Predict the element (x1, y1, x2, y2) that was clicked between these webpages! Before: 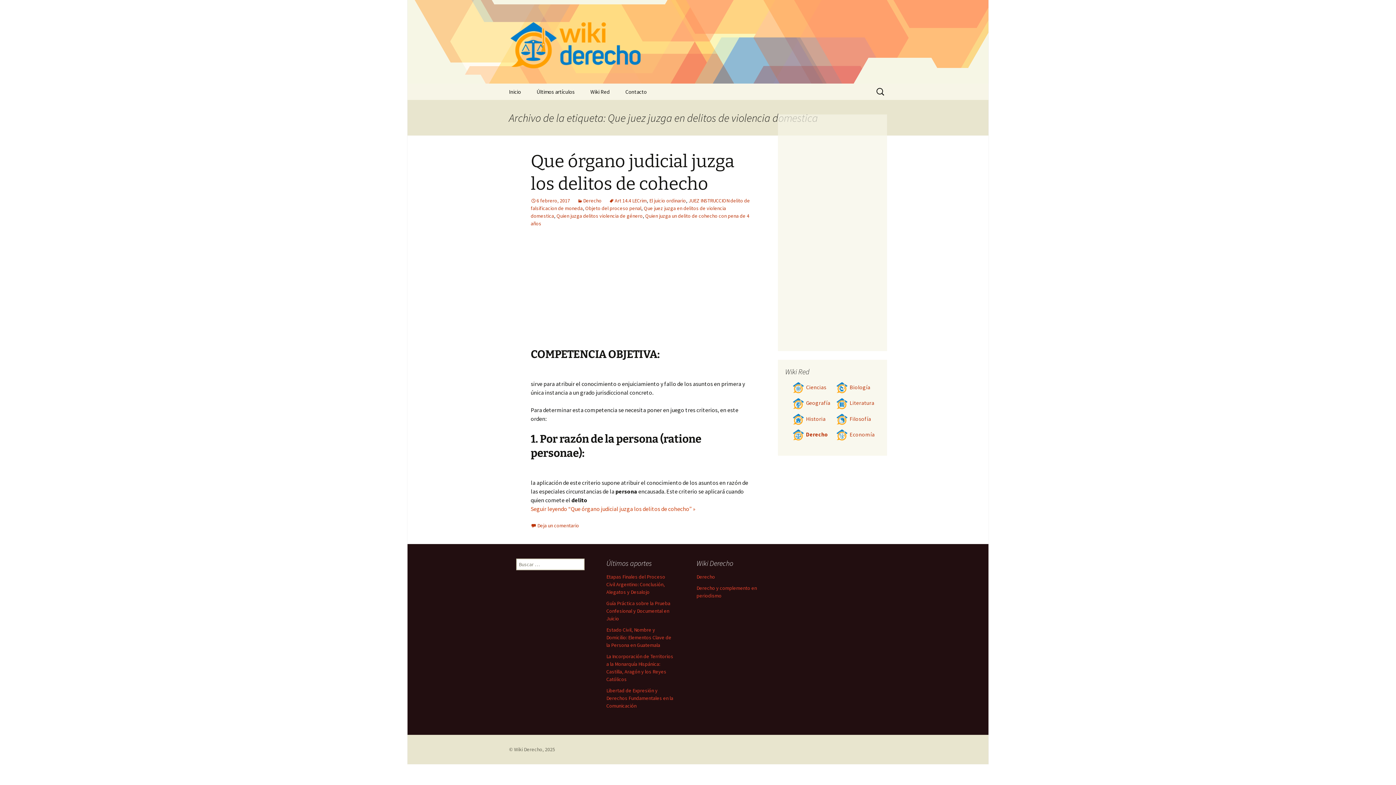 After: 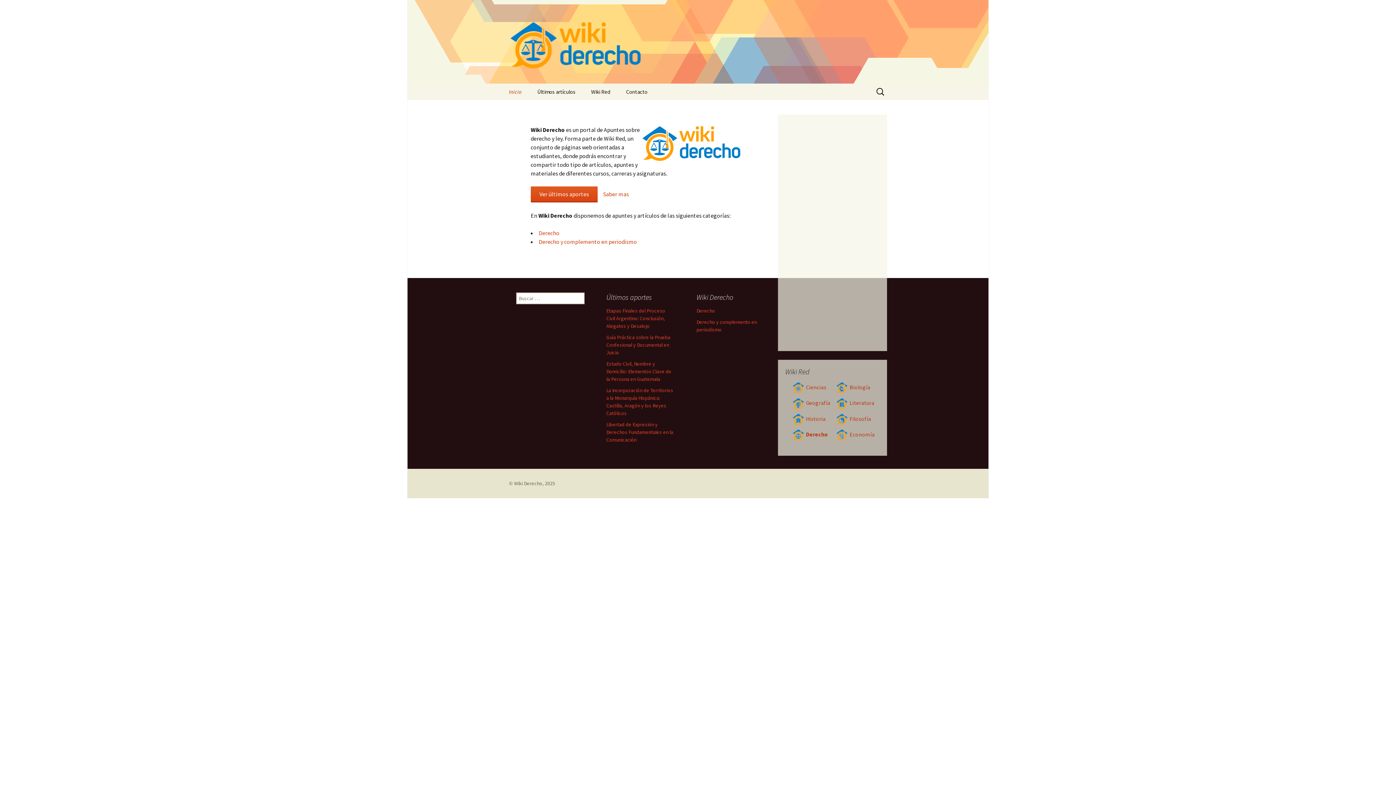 Action: bbox: (792, 431, 828, 438) label: Derecho